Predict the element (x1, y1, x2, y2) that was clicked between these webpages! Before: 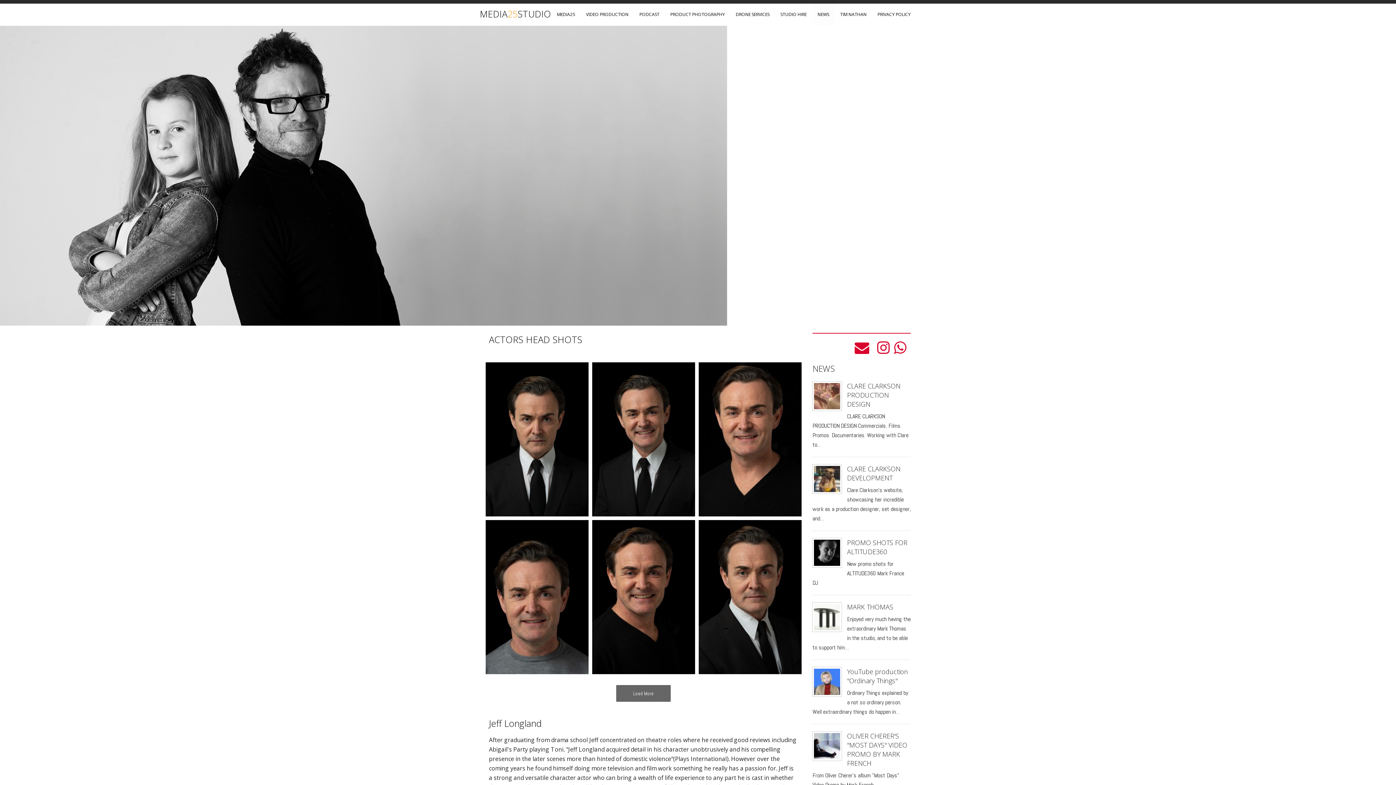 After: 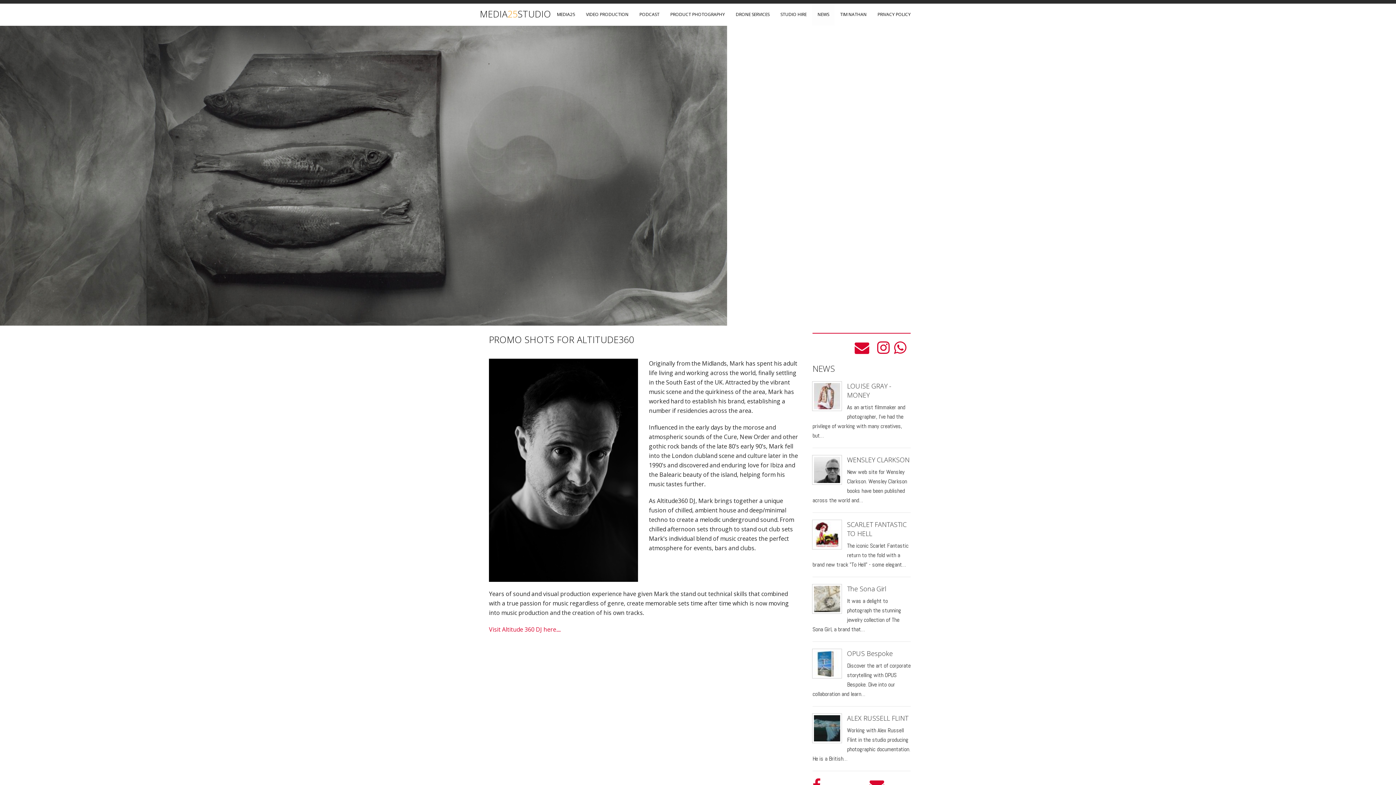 Action: bbox: (812, 538, 910, 556) label: PROMO SHOTS FOR ALTITUDE360